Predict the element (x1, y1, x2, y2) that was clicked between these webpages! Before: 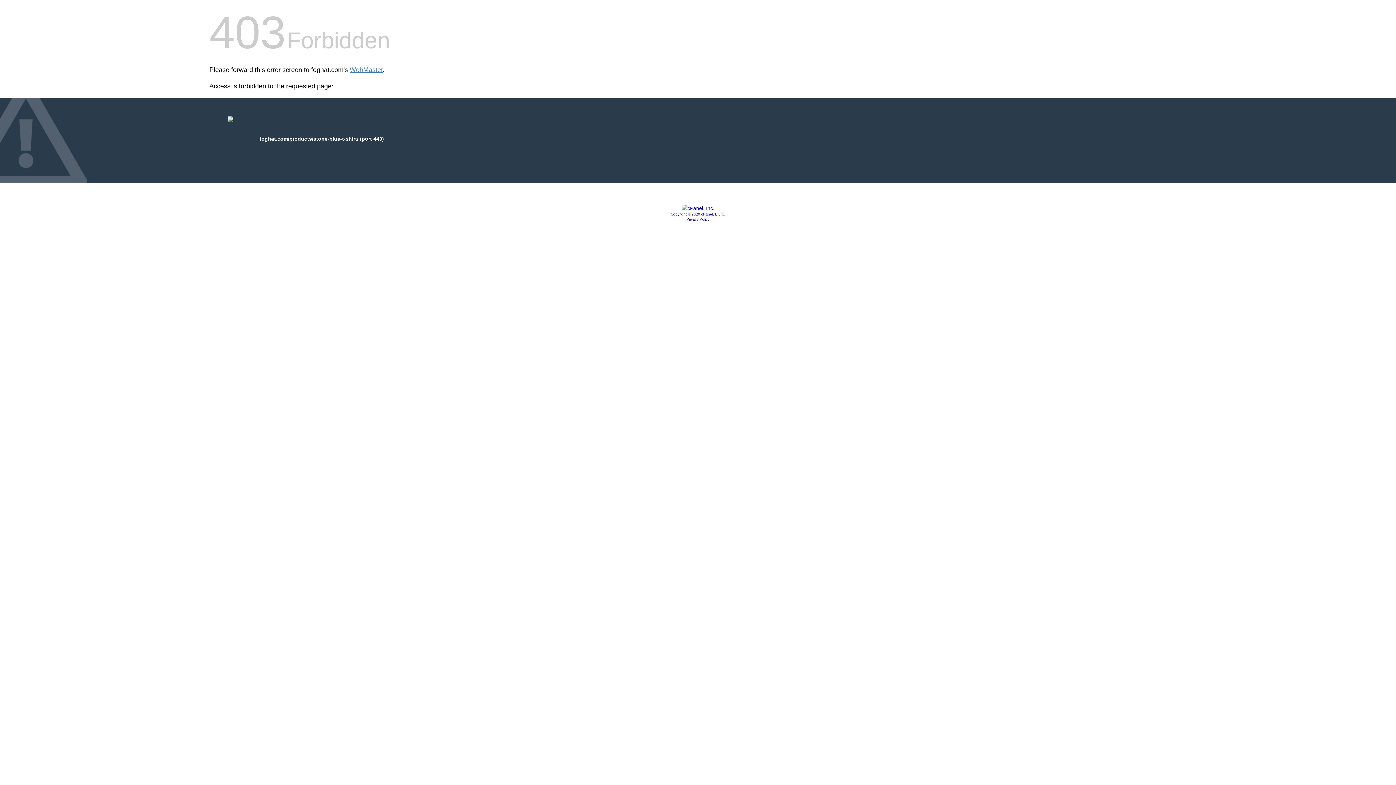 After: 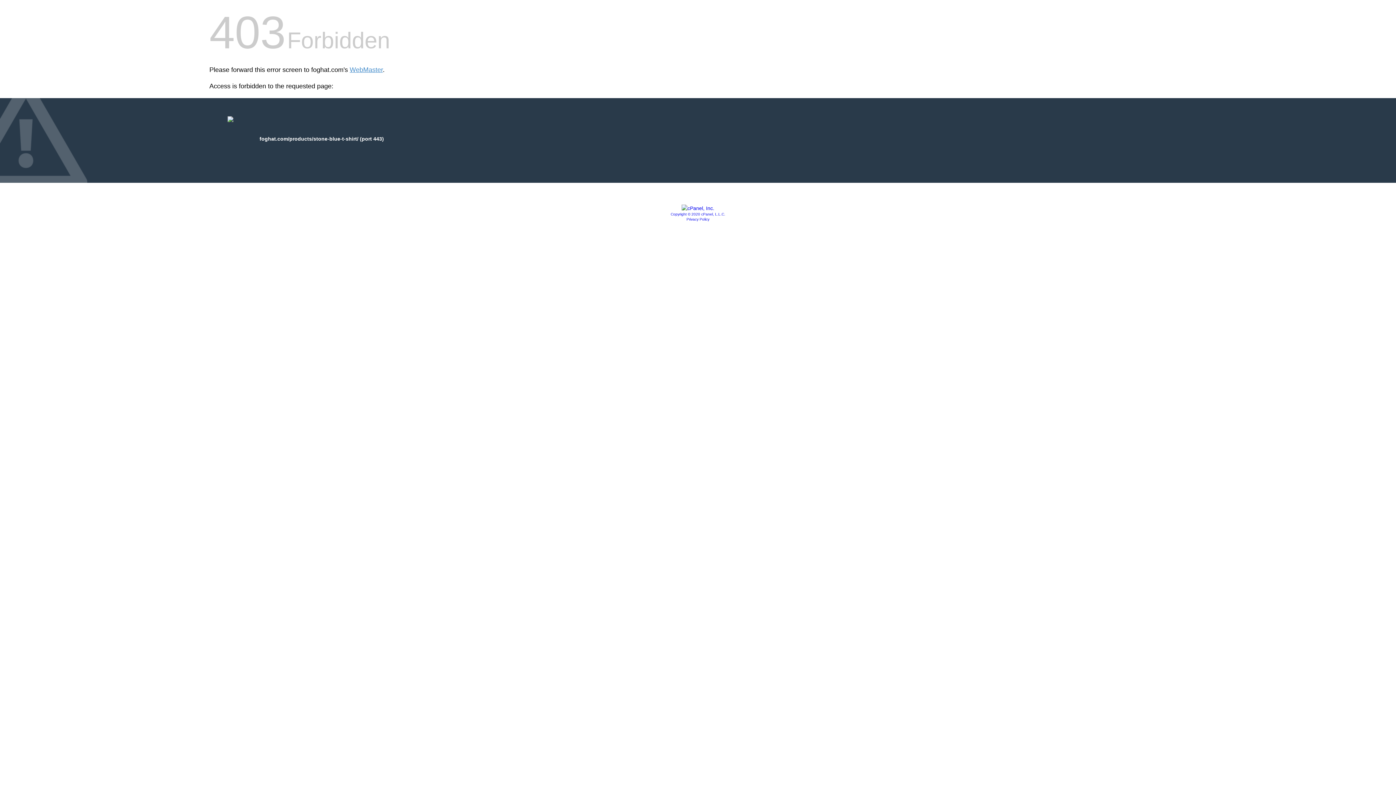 Action: bbox: (686, 217, 709, 221) label: Privacy Policy